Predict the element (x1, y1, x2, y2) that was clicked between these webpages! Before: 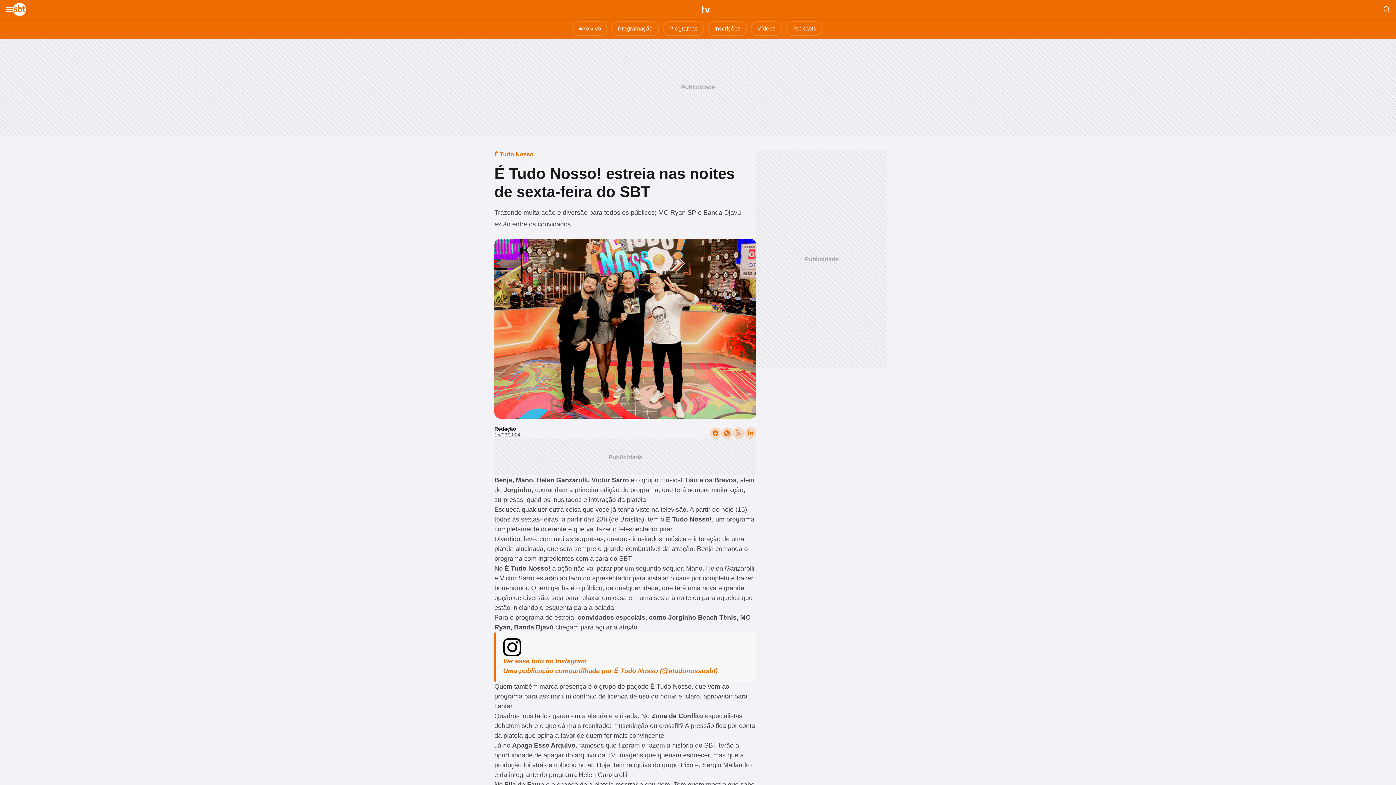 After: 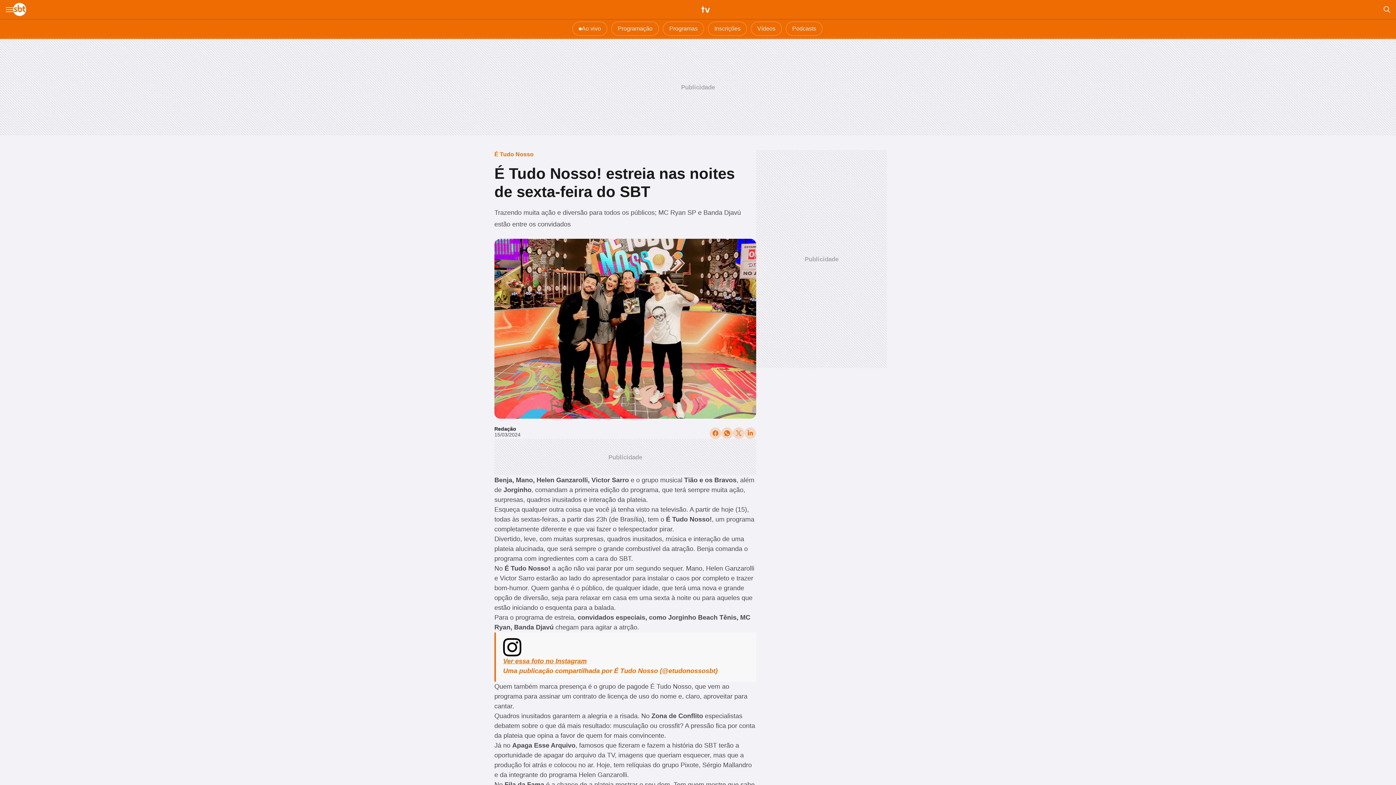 Action: bbox: (503, 657, 586, 665) label: Ver essa foto no Instagram